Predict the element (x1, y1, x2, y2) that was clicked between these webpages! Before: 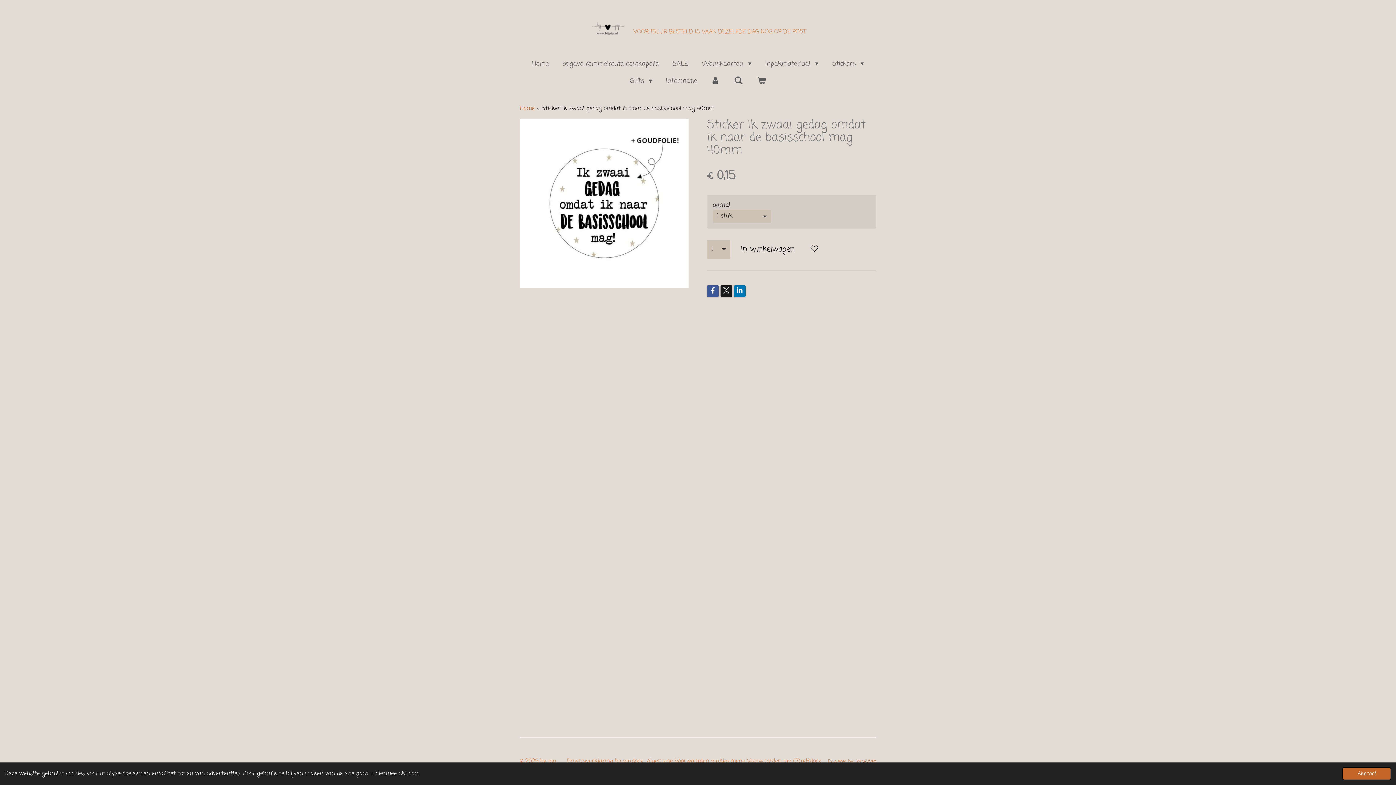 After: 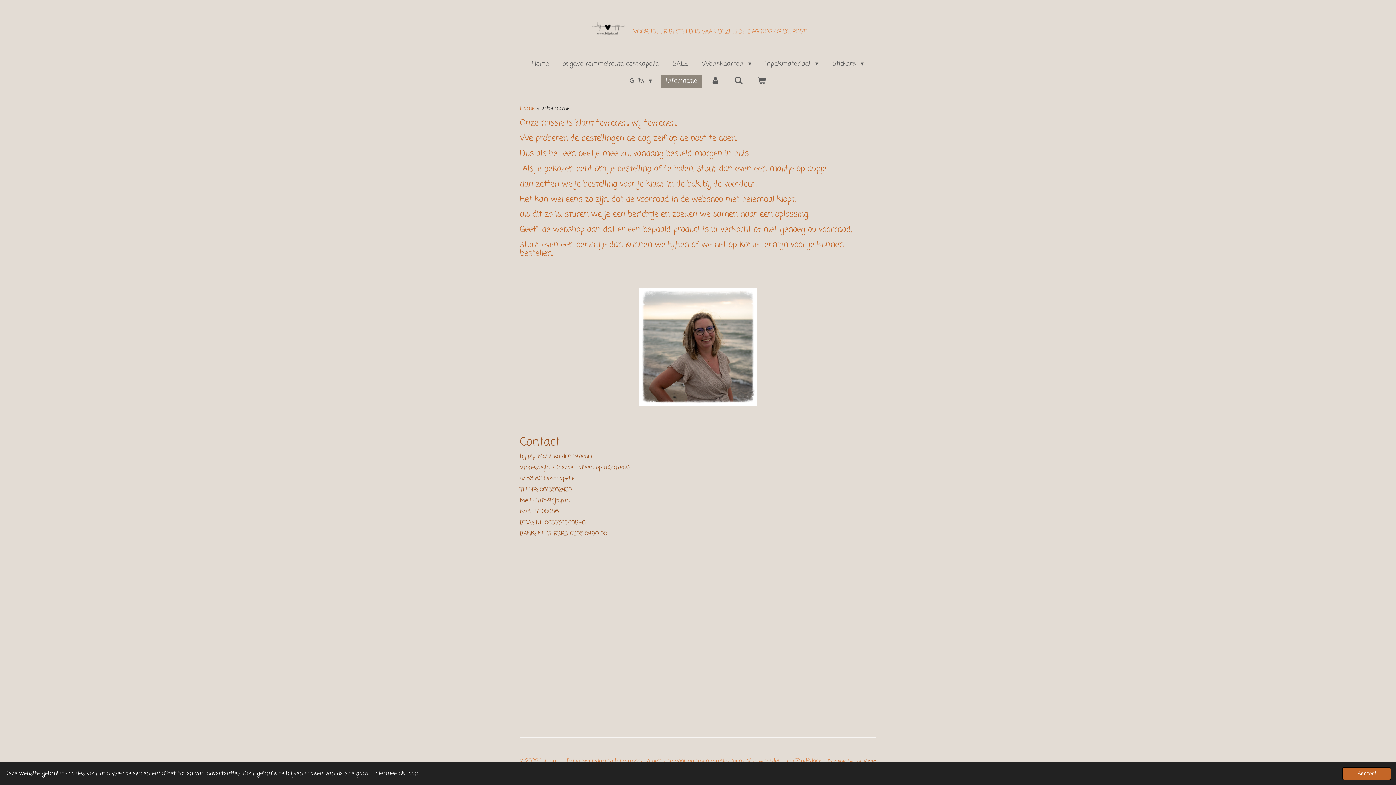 Action: label: Informatie bbox: (661, 74, 702, 88)